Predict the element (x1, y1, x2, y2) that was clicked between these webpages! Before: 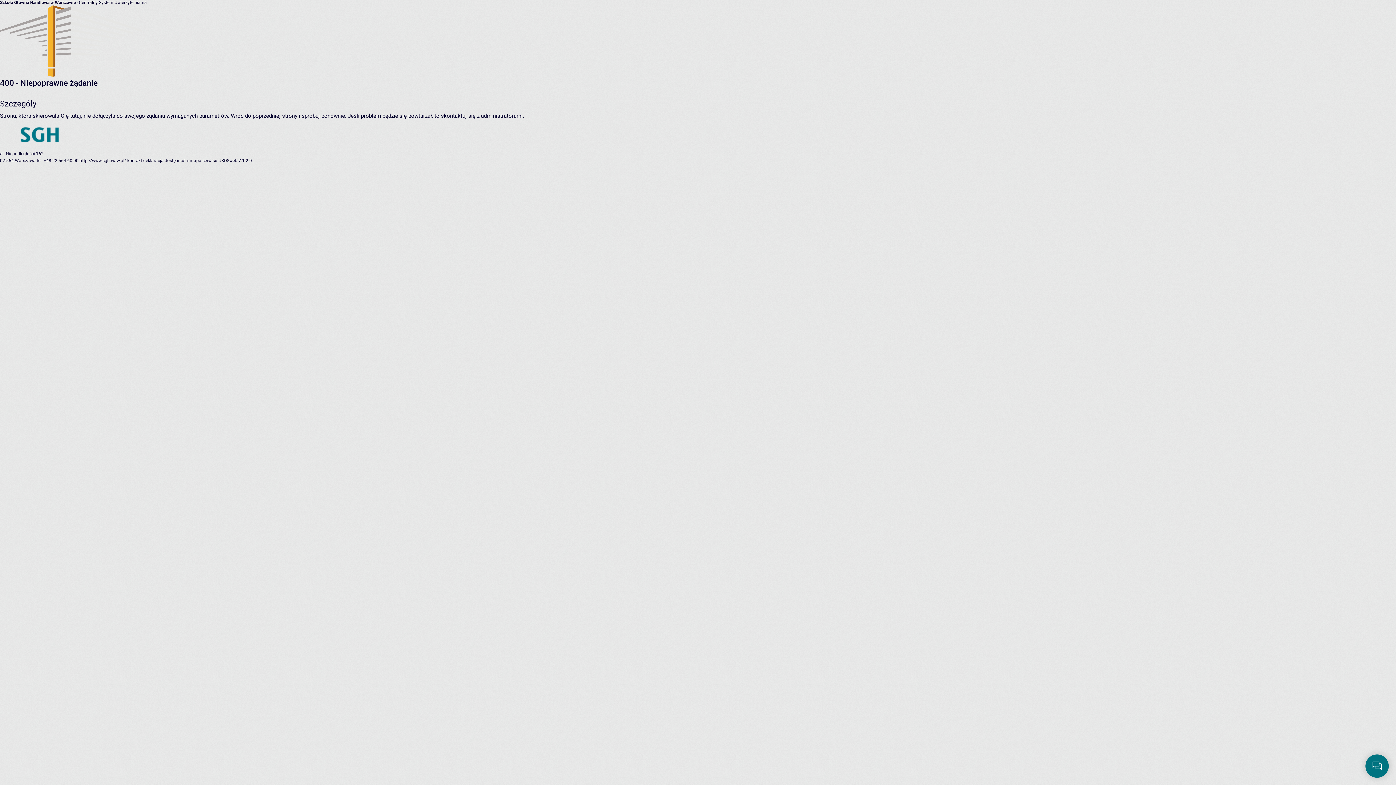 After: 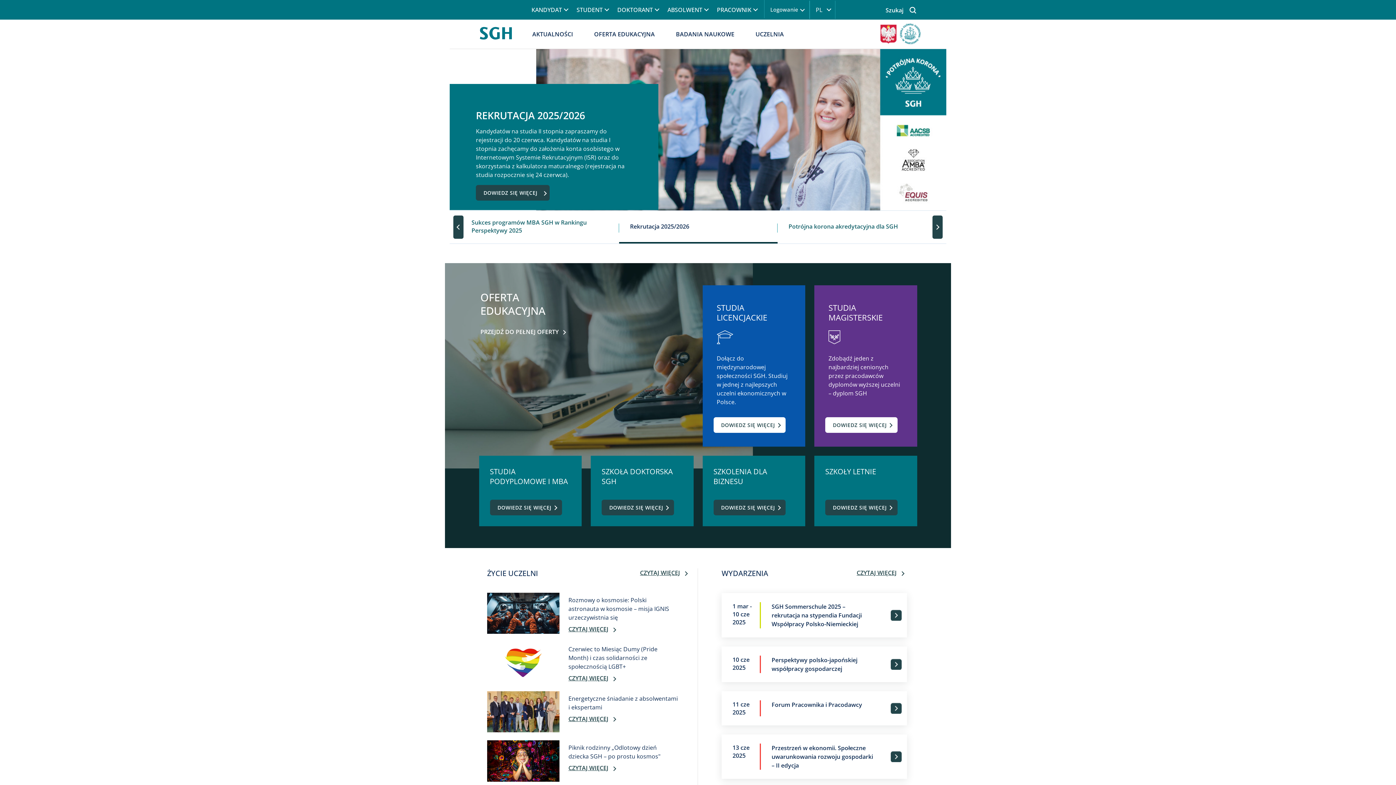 Action: label: http://www.sgh.waw.pl/ bbox: (79, 158, 126, 163)